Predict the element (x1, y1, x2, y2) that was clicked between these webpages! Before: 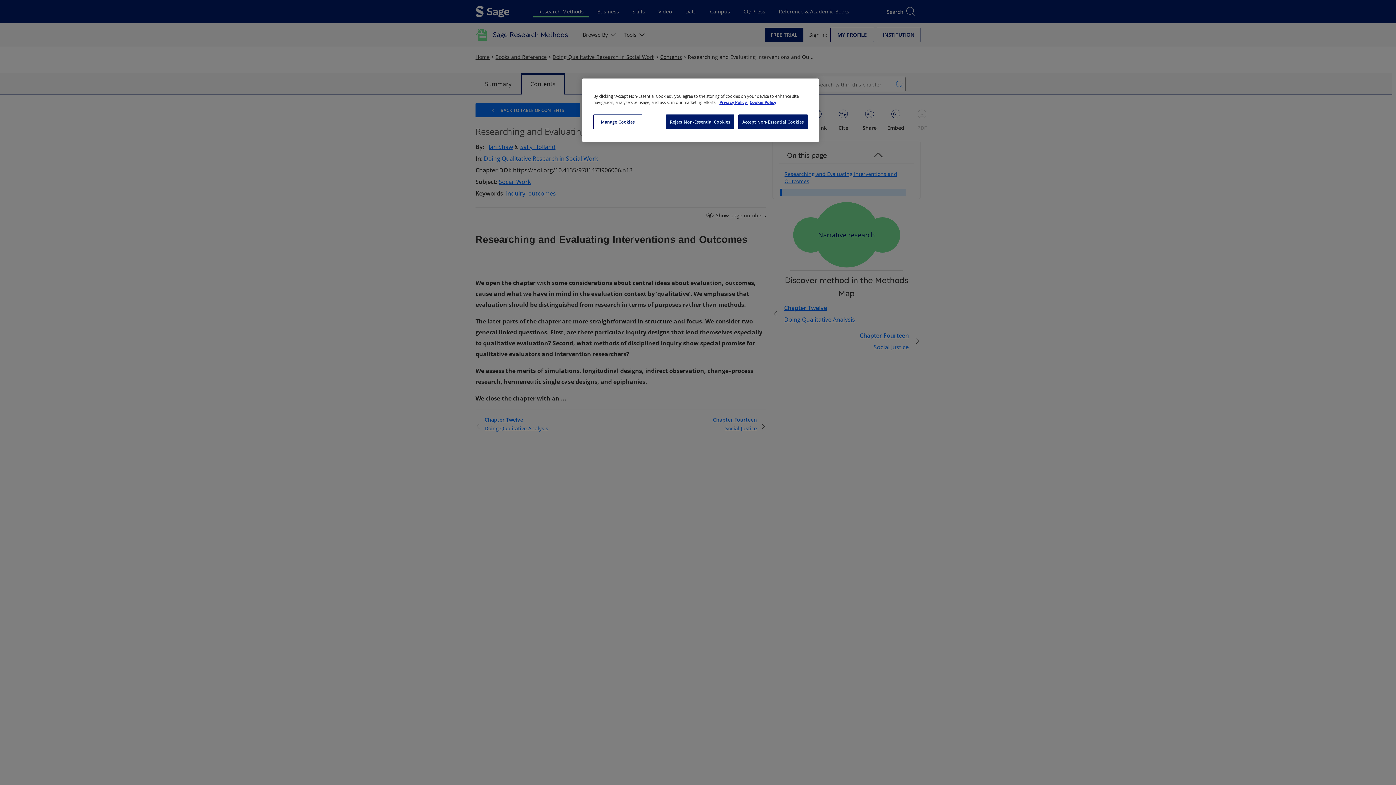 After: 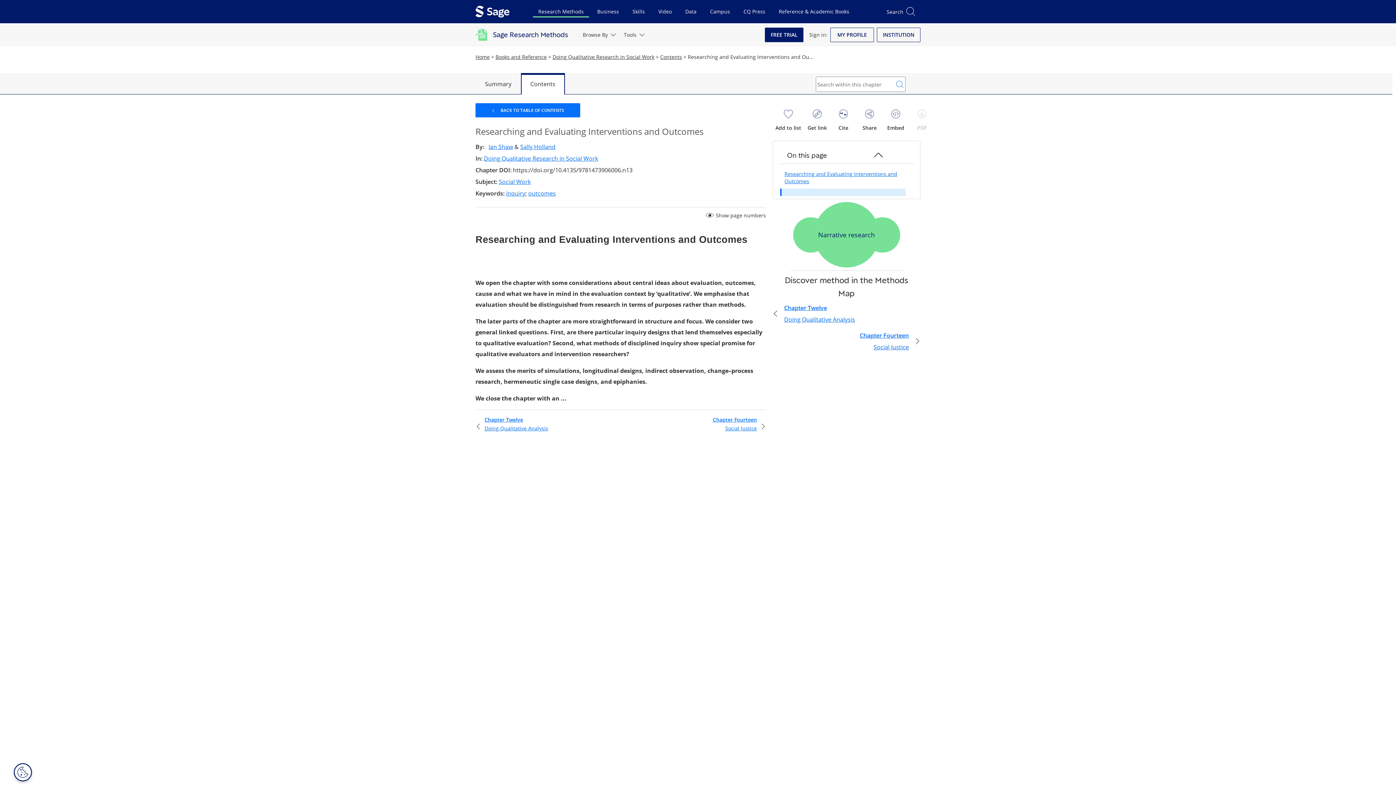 Action: bbox: (661, 114, 731, 129) label: Reject Non-Essential Cookies